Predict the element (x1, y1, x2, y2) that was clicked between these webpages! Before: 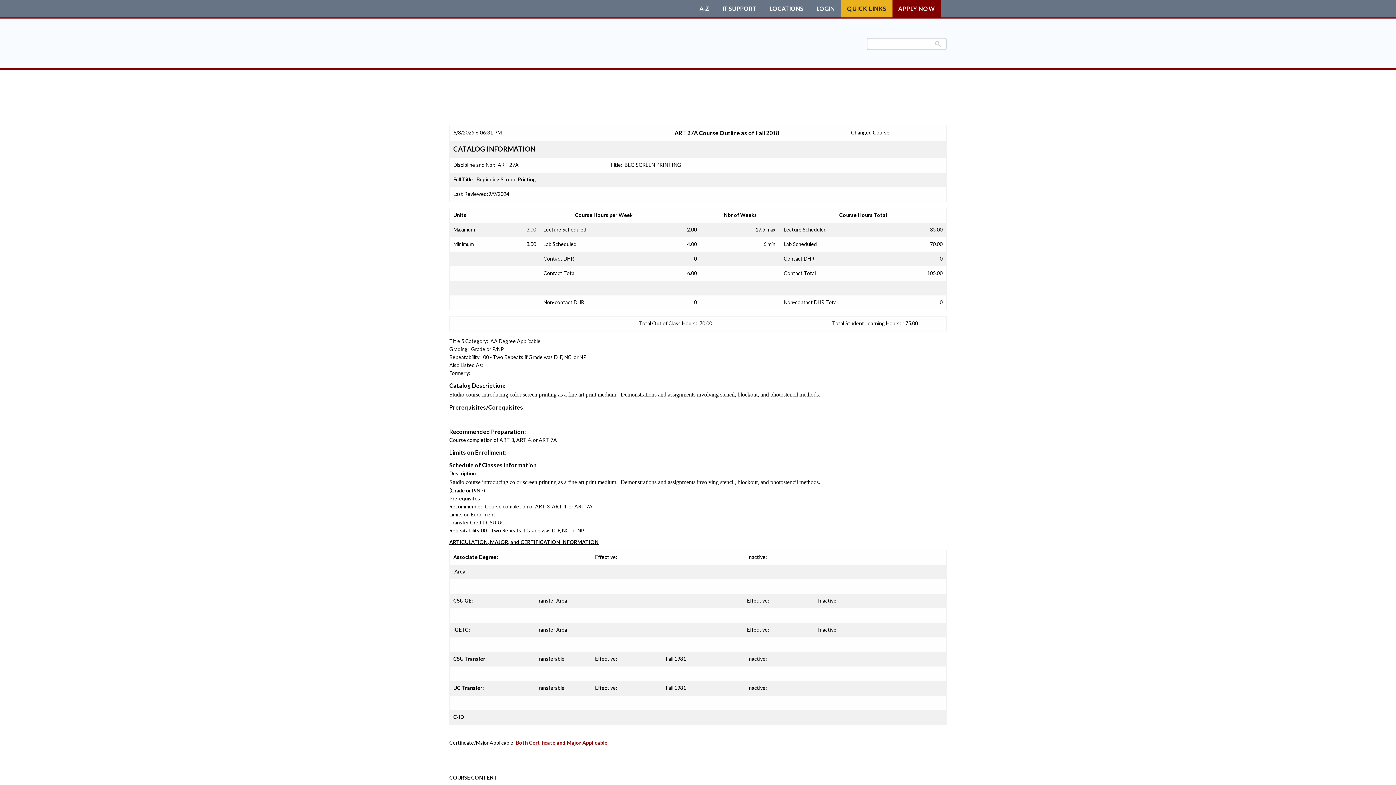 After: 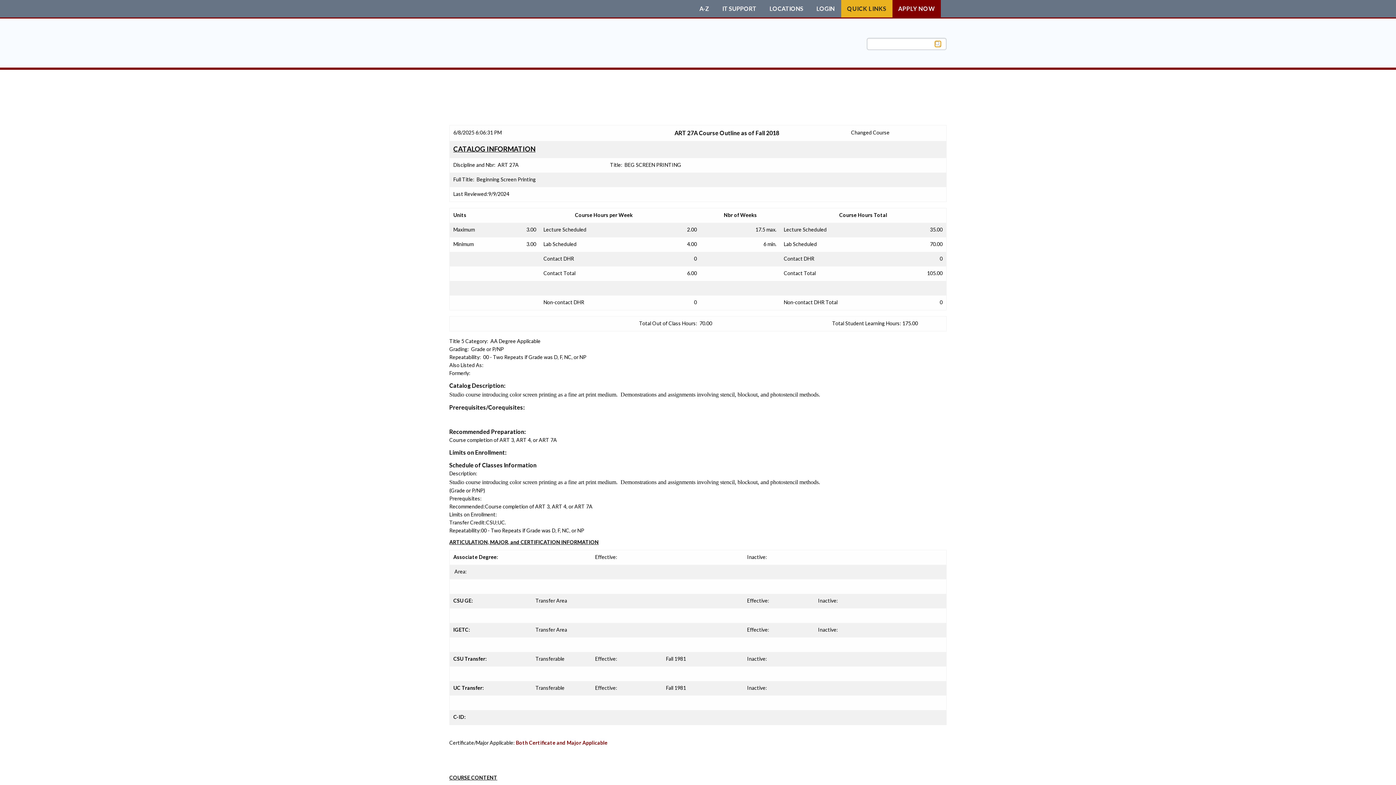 Action: bbox: (935, 41, 941, 46)